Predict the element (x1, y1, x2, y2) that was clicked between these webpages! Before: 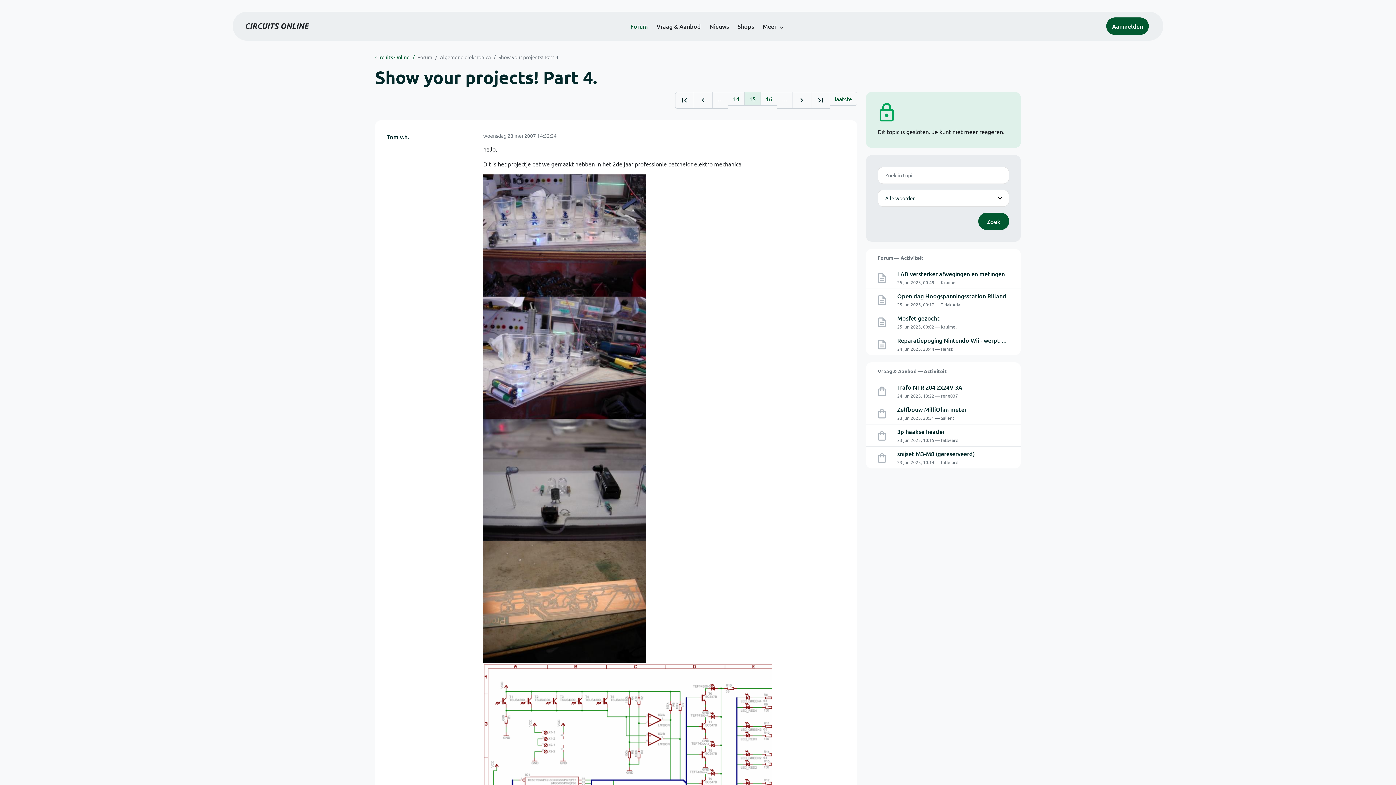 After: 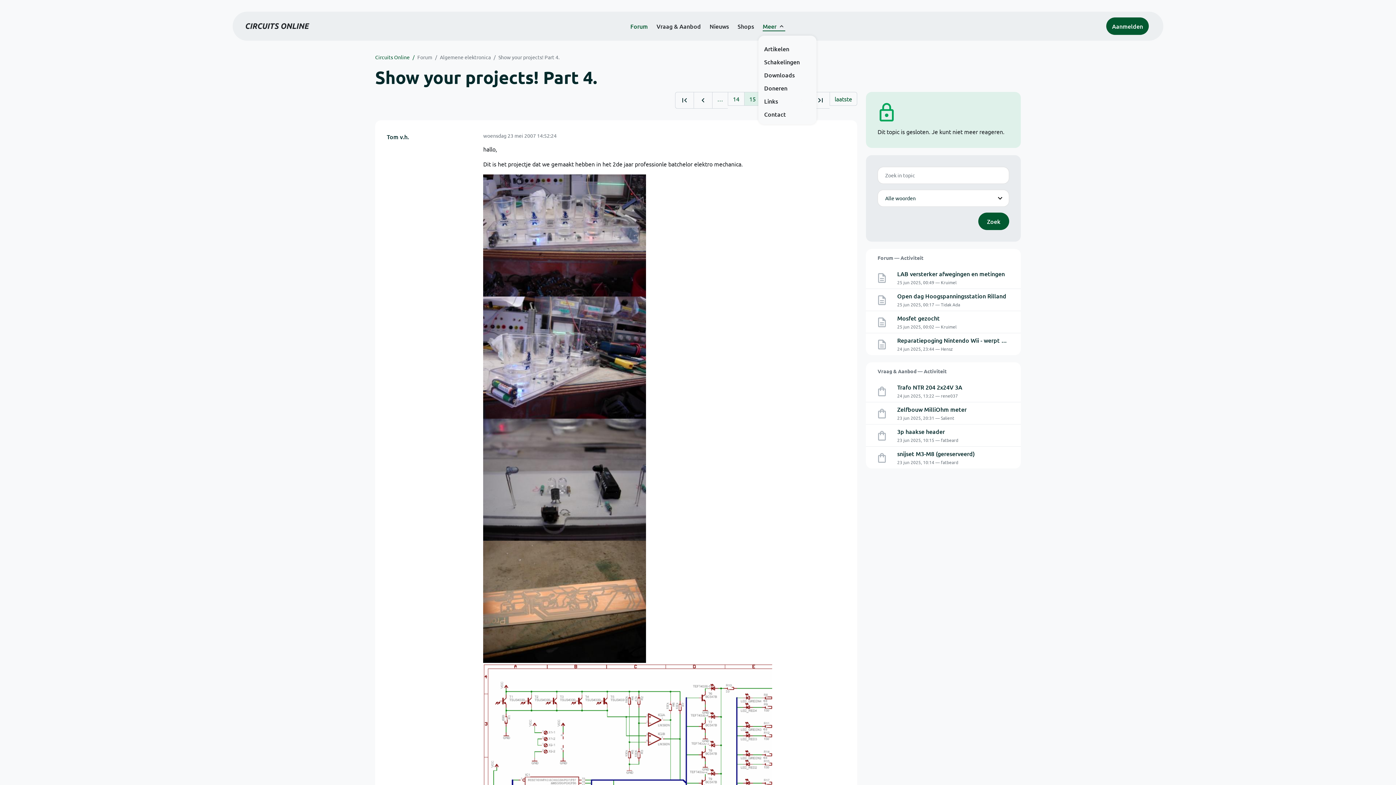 Action: bbox: (758, 17, 789, 34) label: Meer